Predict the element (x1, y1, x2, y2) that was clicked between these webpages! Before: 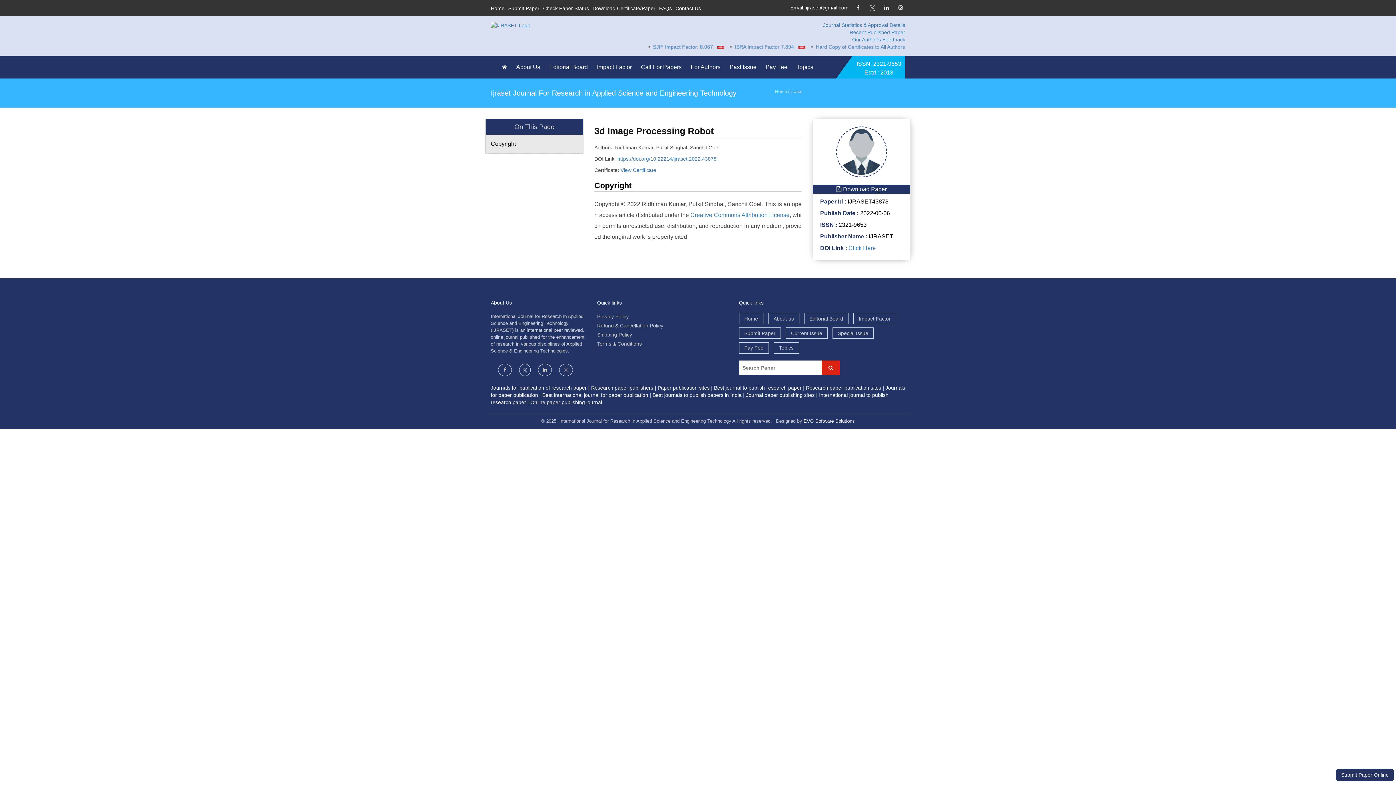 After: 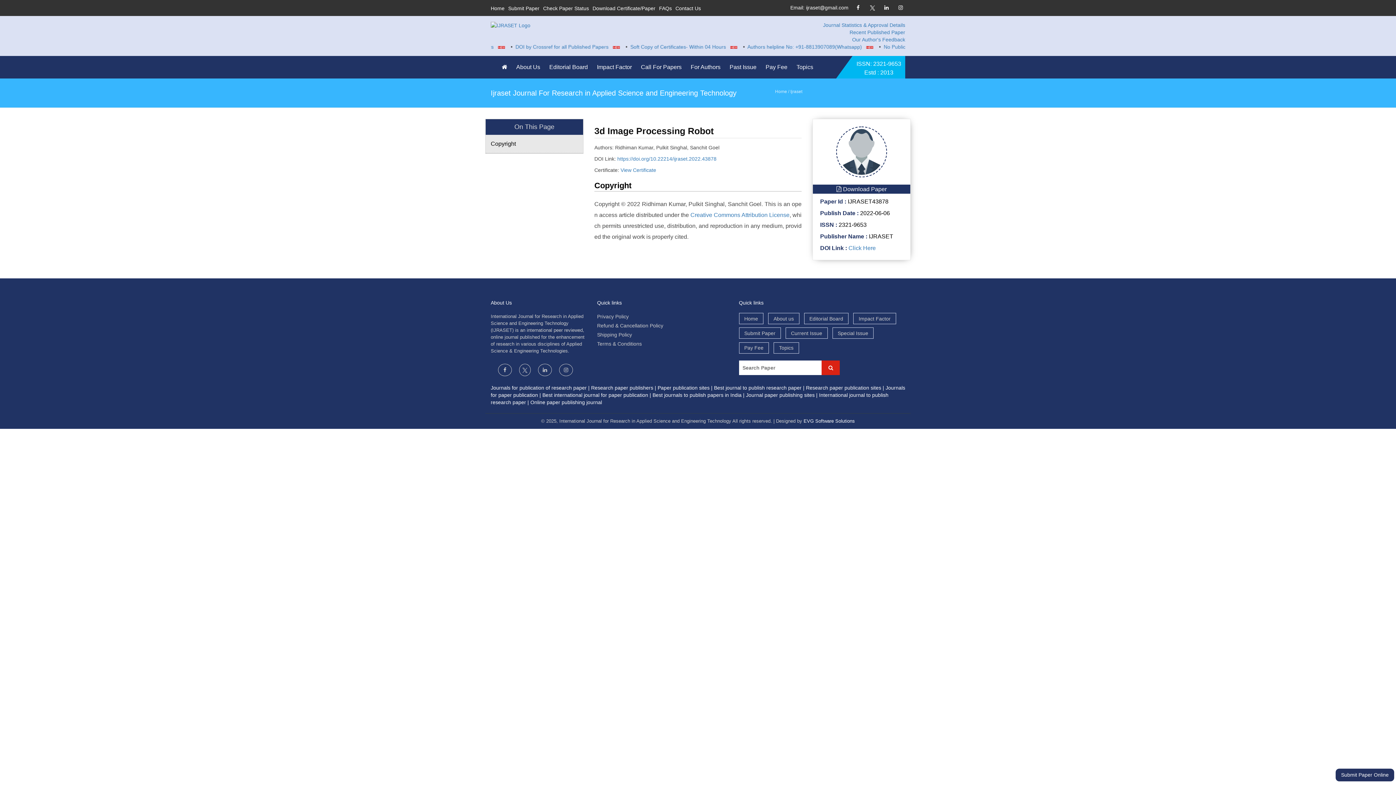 Action: label: twitter bbox: (868, 3, 877, 12)